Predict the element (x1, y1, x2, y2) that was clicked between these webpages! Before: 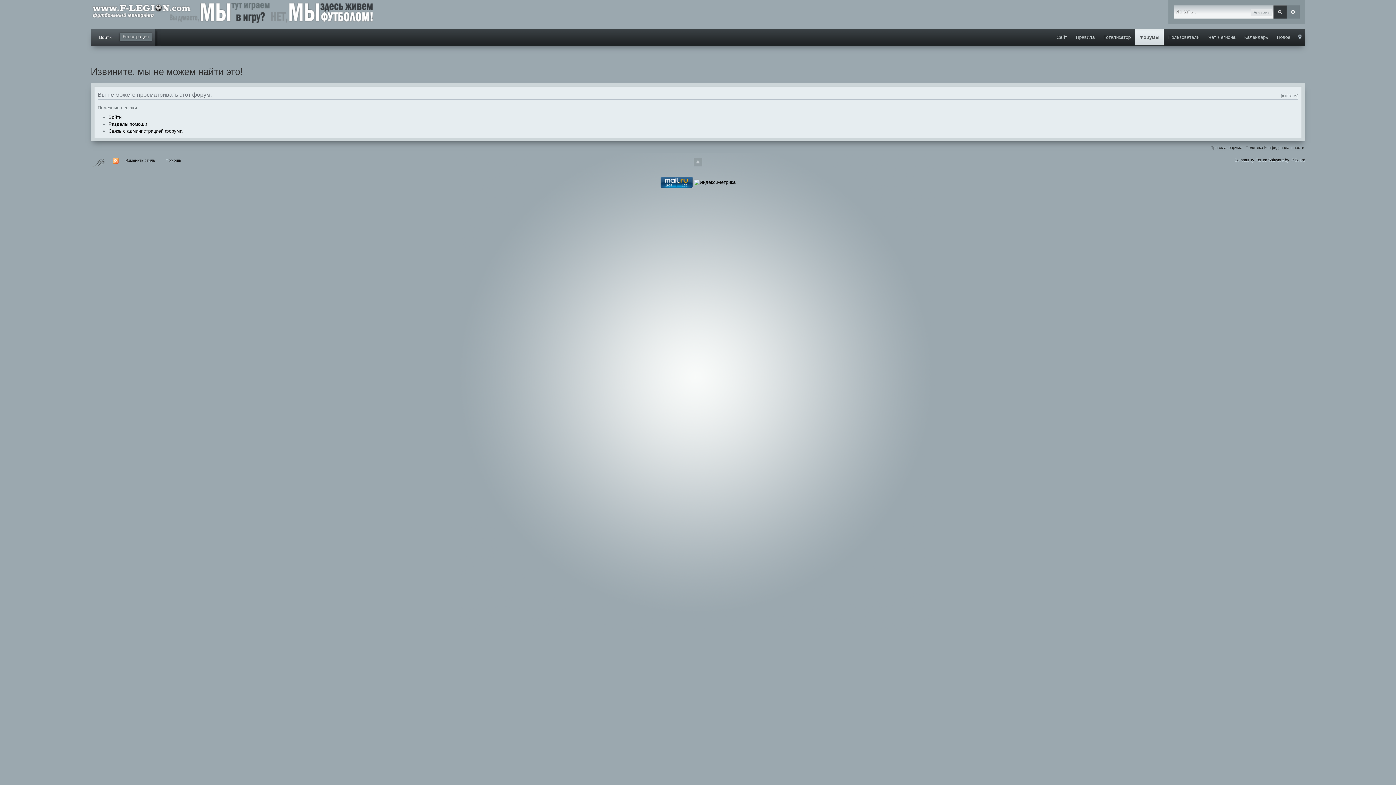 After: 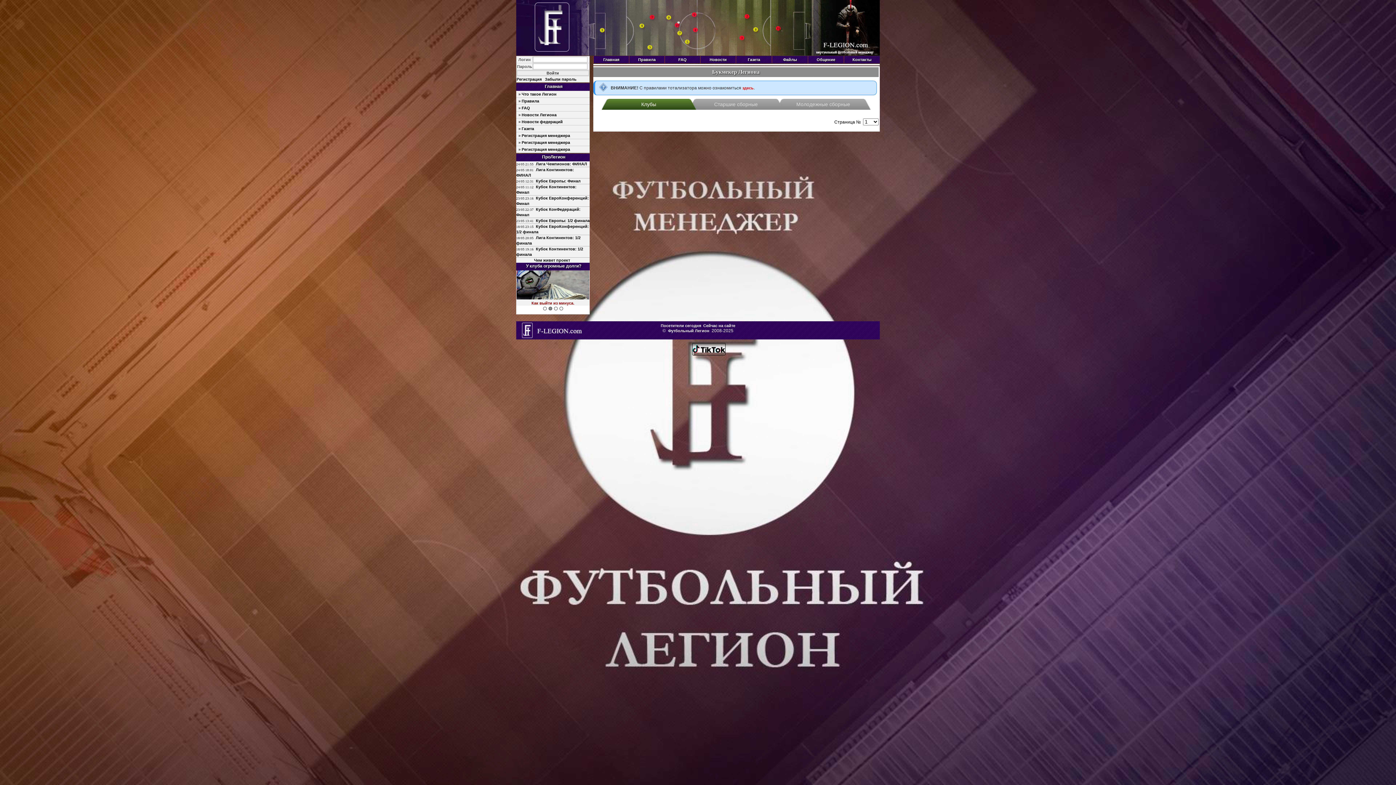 Action: label: Тотализатор bbox: (1099, 29, 1135, 45)